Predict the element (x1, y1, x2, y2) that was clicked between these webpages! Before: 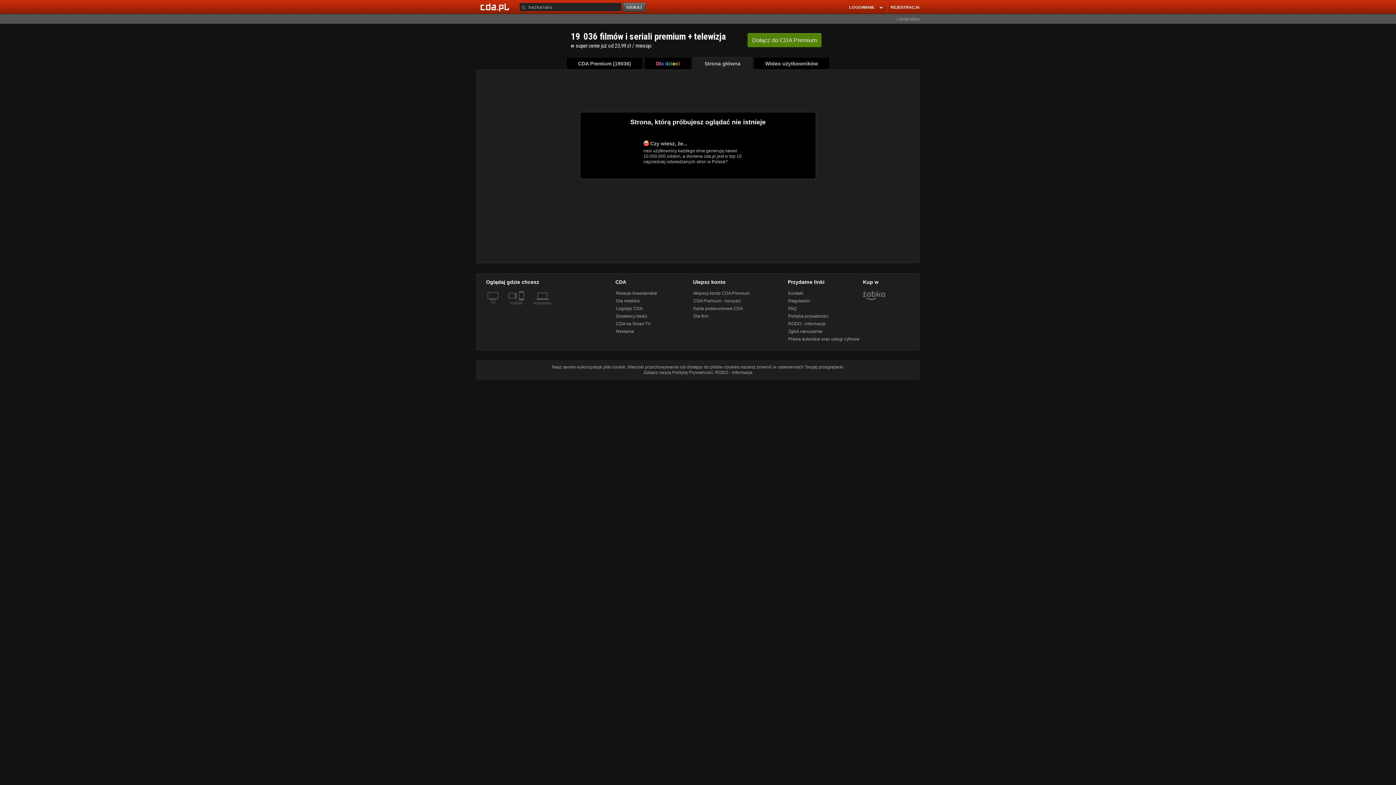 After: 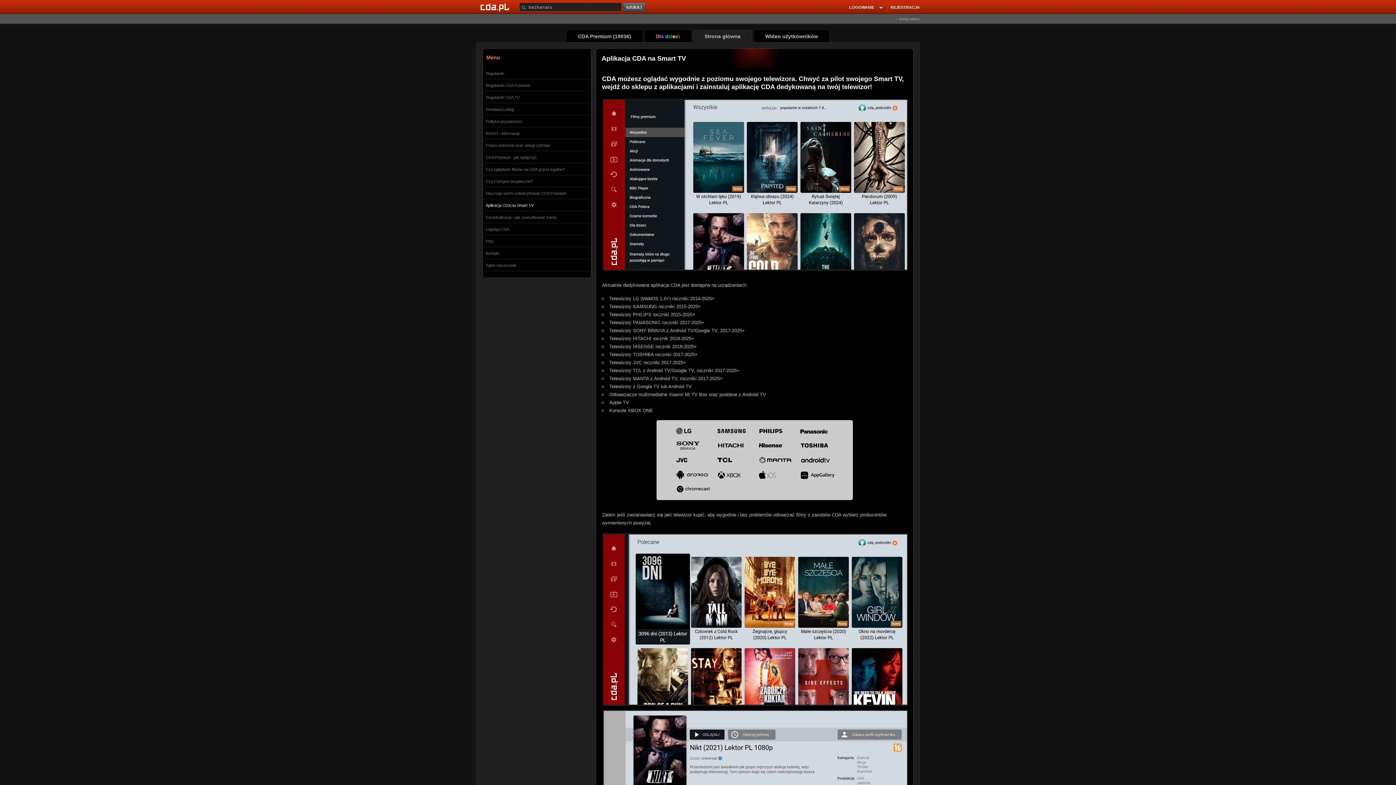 Action: label: SmartTv bbox: (484, 305, 560, 310)